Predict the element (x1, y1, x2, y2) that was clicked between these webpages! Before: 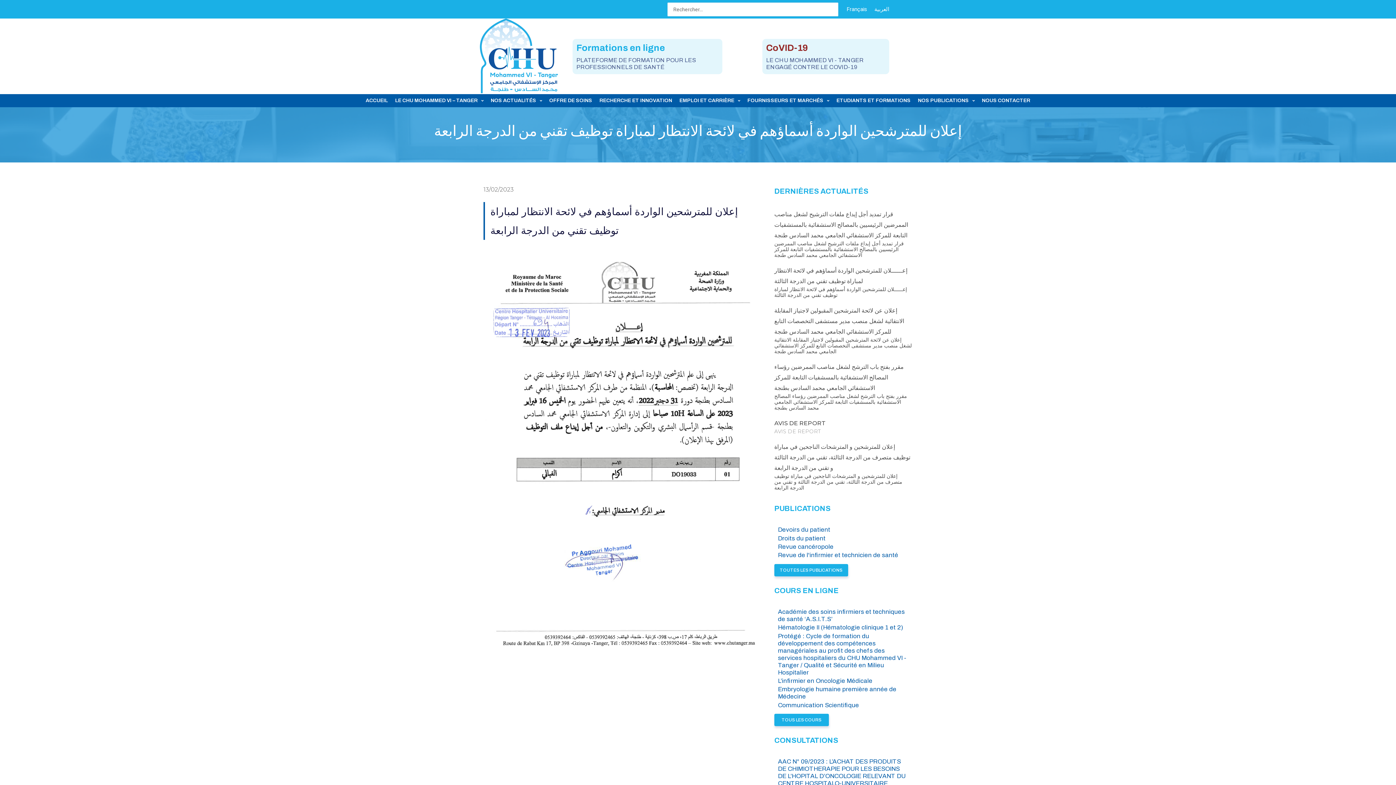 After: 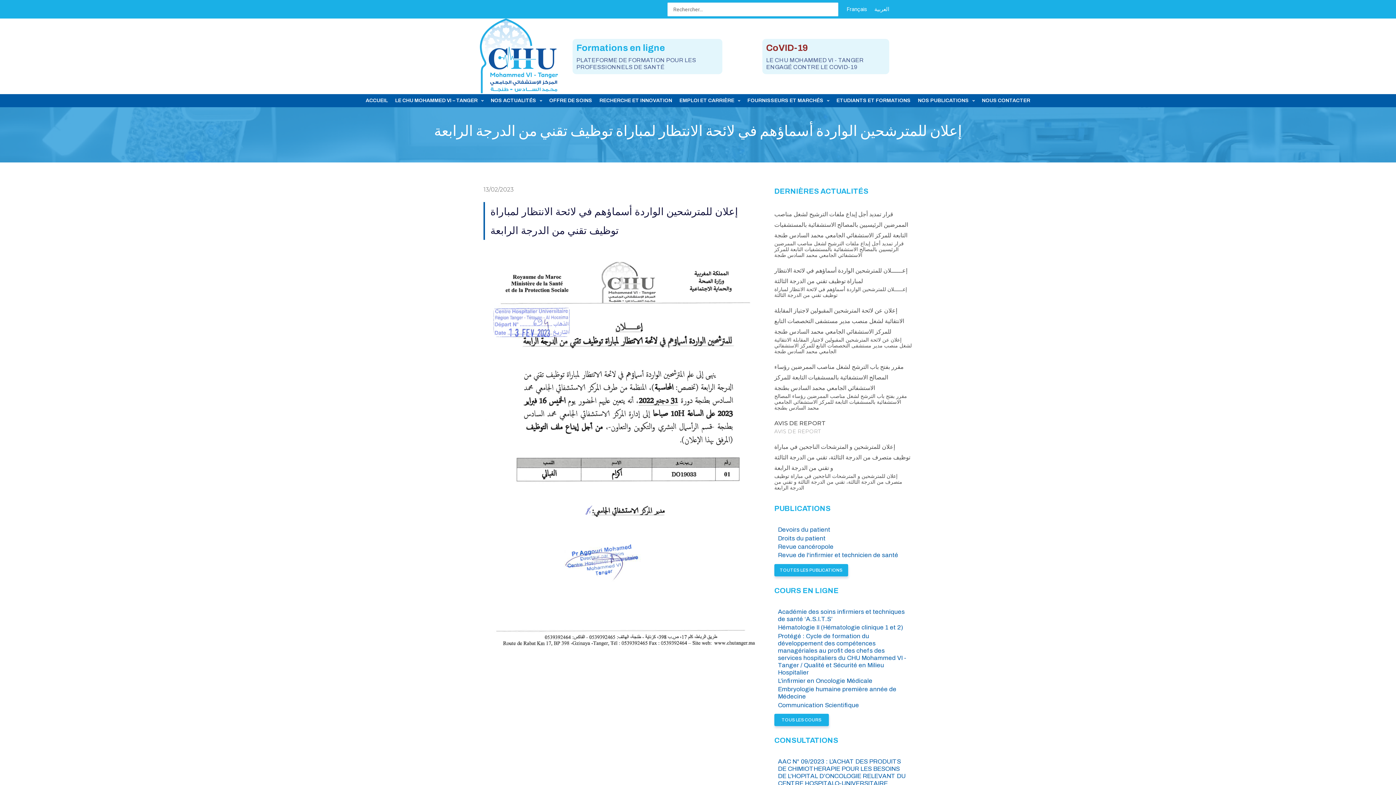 Action: bbox: (843, 4, 870, 14) label: Français